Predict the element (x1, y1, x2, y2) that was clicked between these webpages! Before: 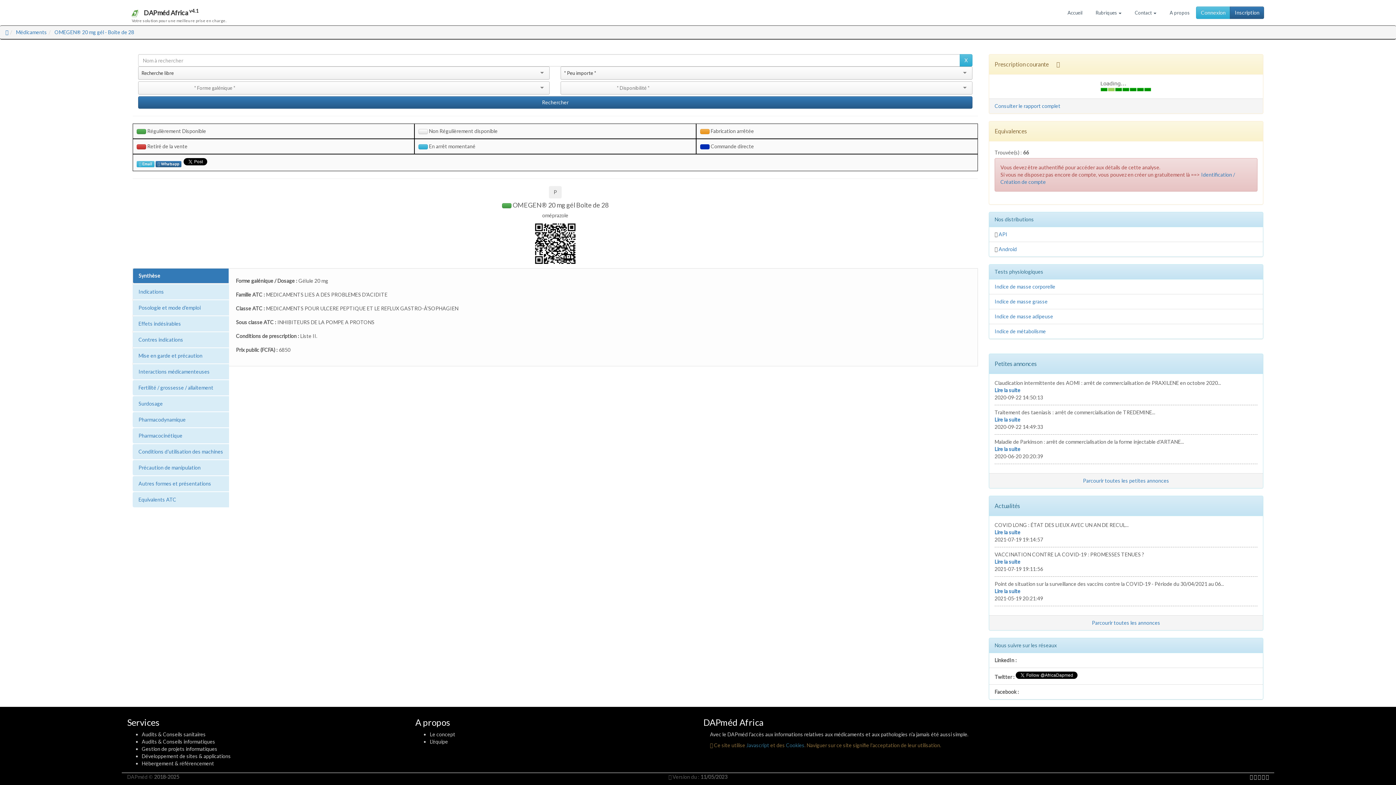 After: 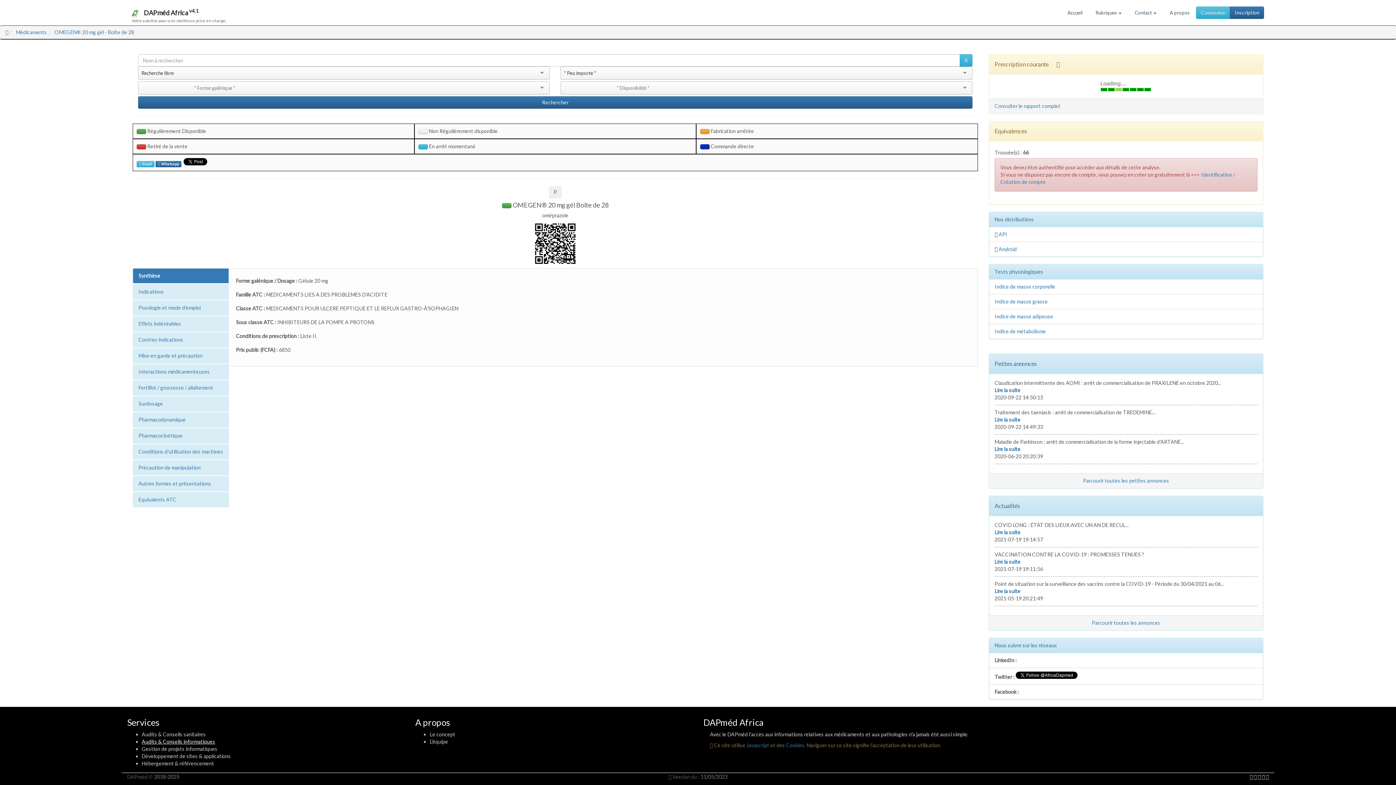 Action: label: Audits & Conseils informatiques bbox: (141, 738, 215, 745)